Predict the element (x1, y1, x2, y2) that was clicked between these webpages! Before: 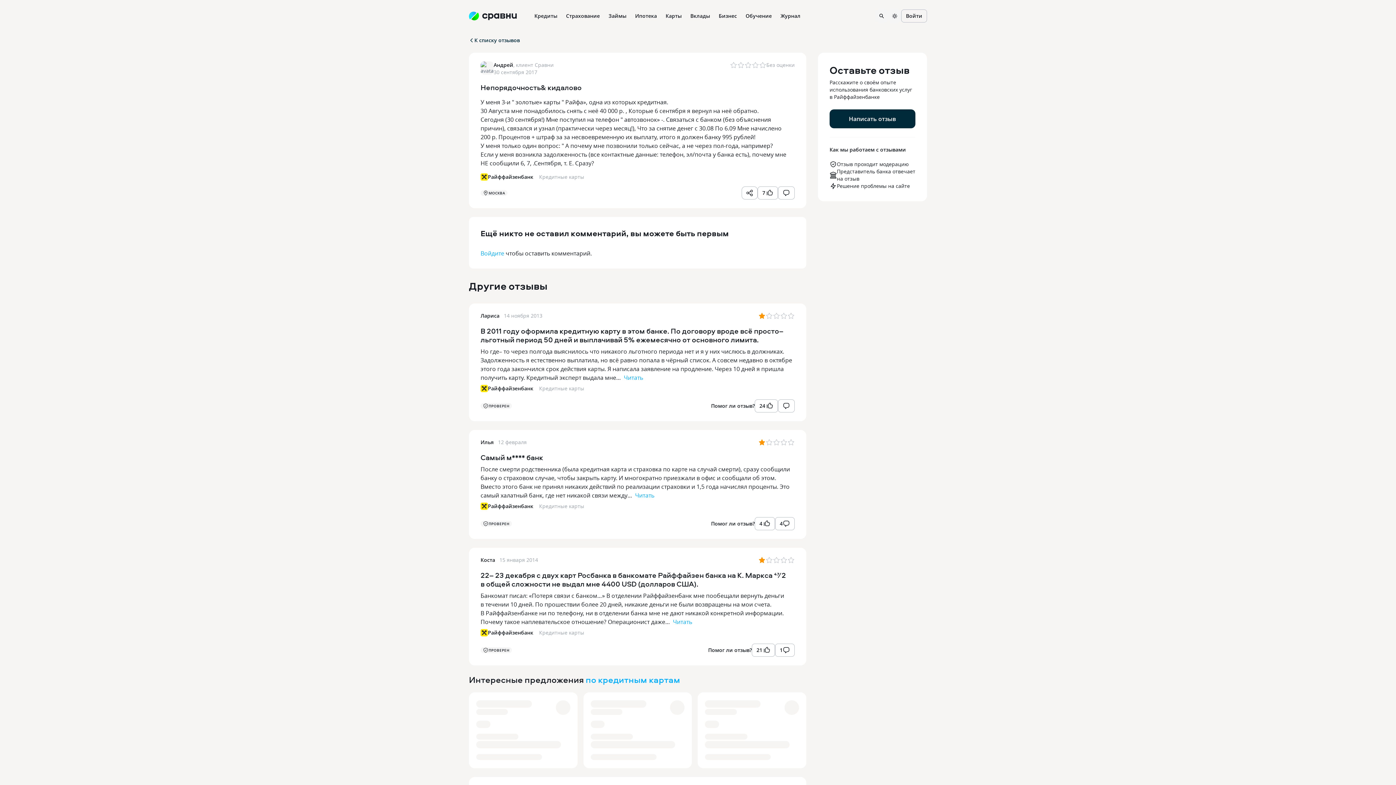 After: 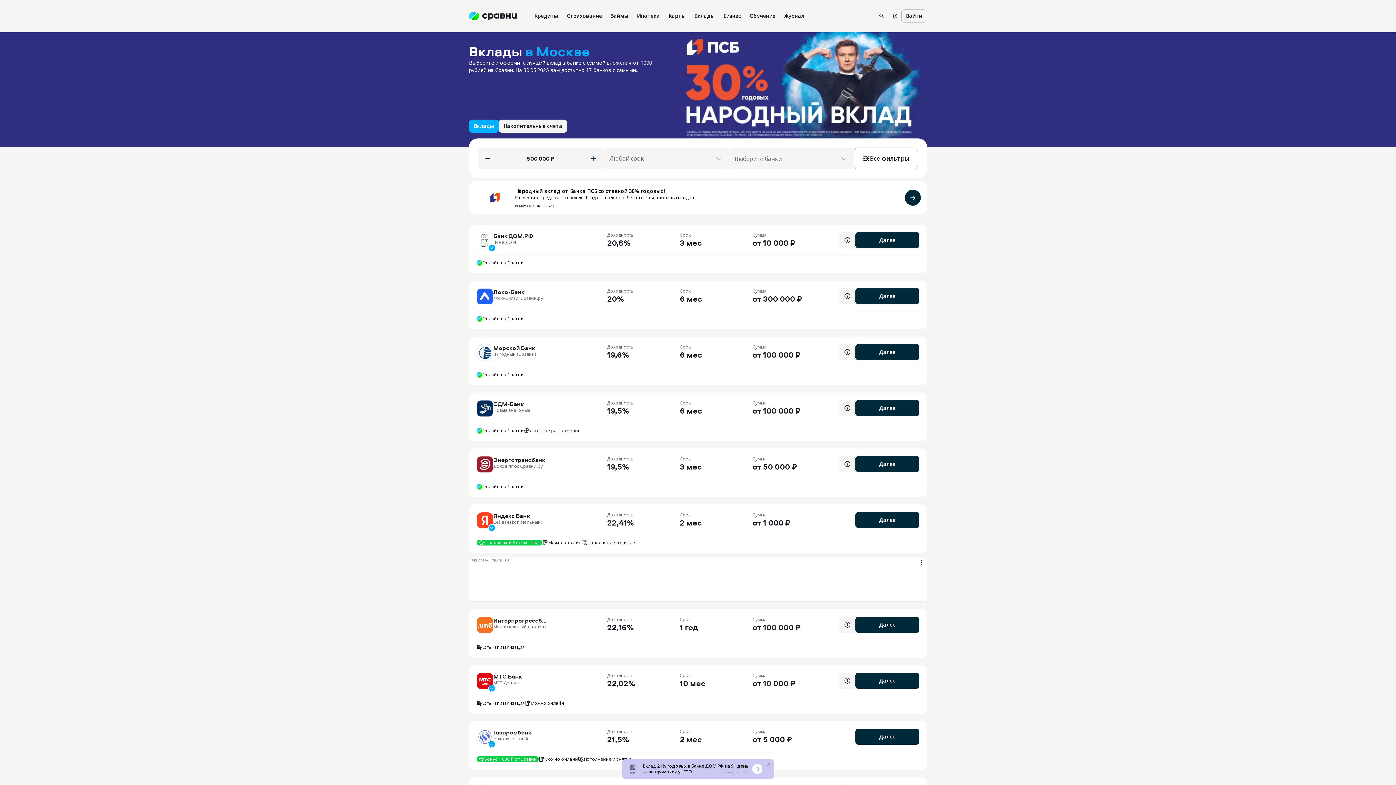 Action: bbox: (686, 0, 714, 32) label: Вклады